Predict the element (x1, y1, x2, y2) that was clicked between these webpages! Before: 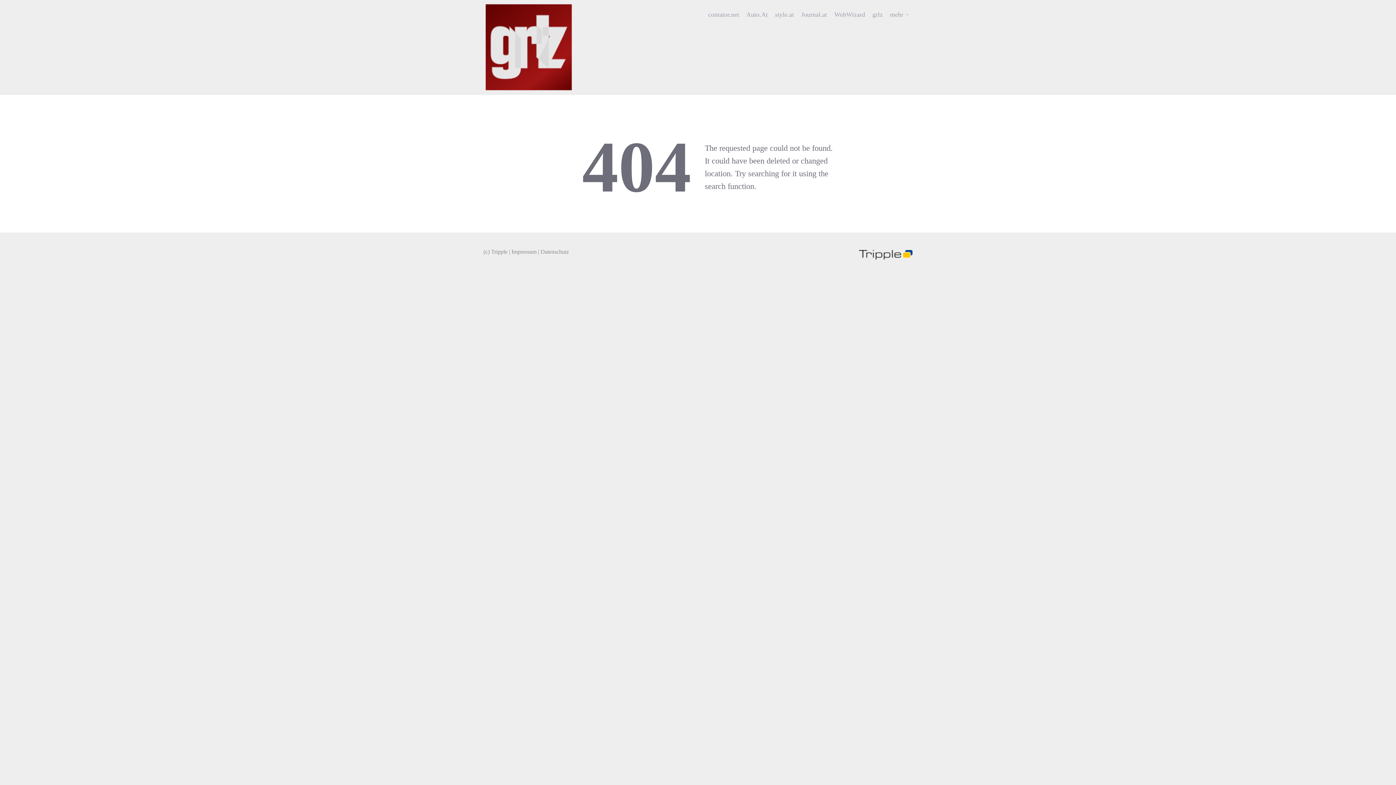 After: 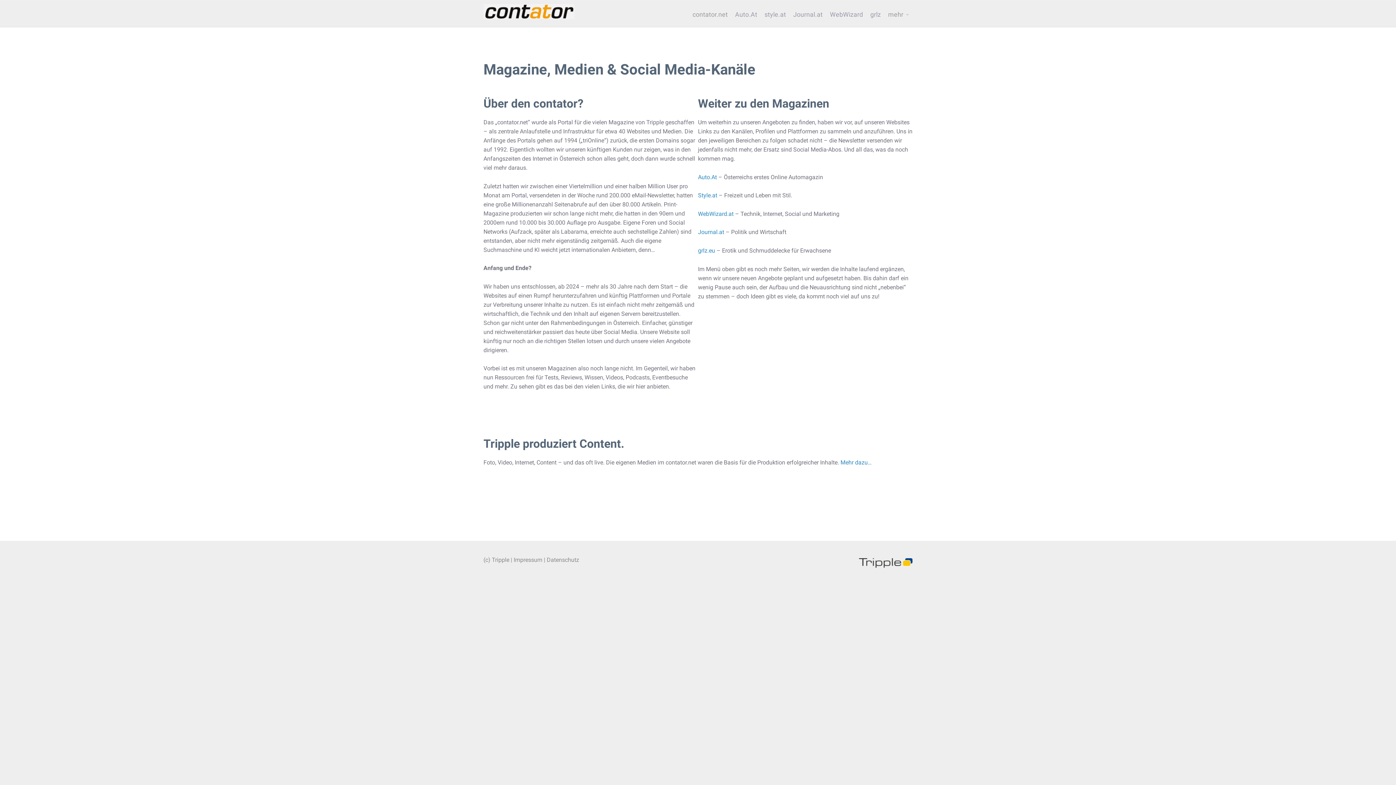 Action: bbox: (704, 5, 742, 23) label: contator.net